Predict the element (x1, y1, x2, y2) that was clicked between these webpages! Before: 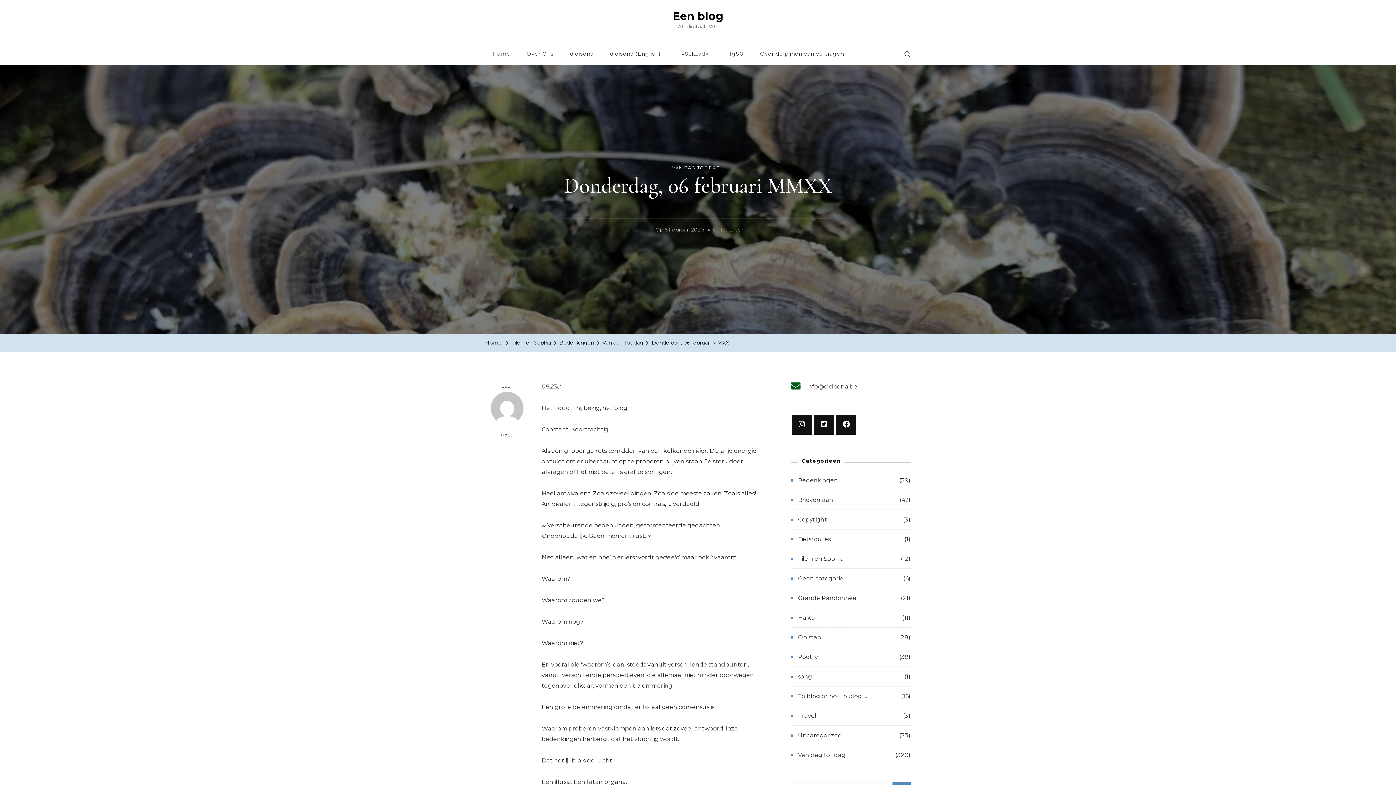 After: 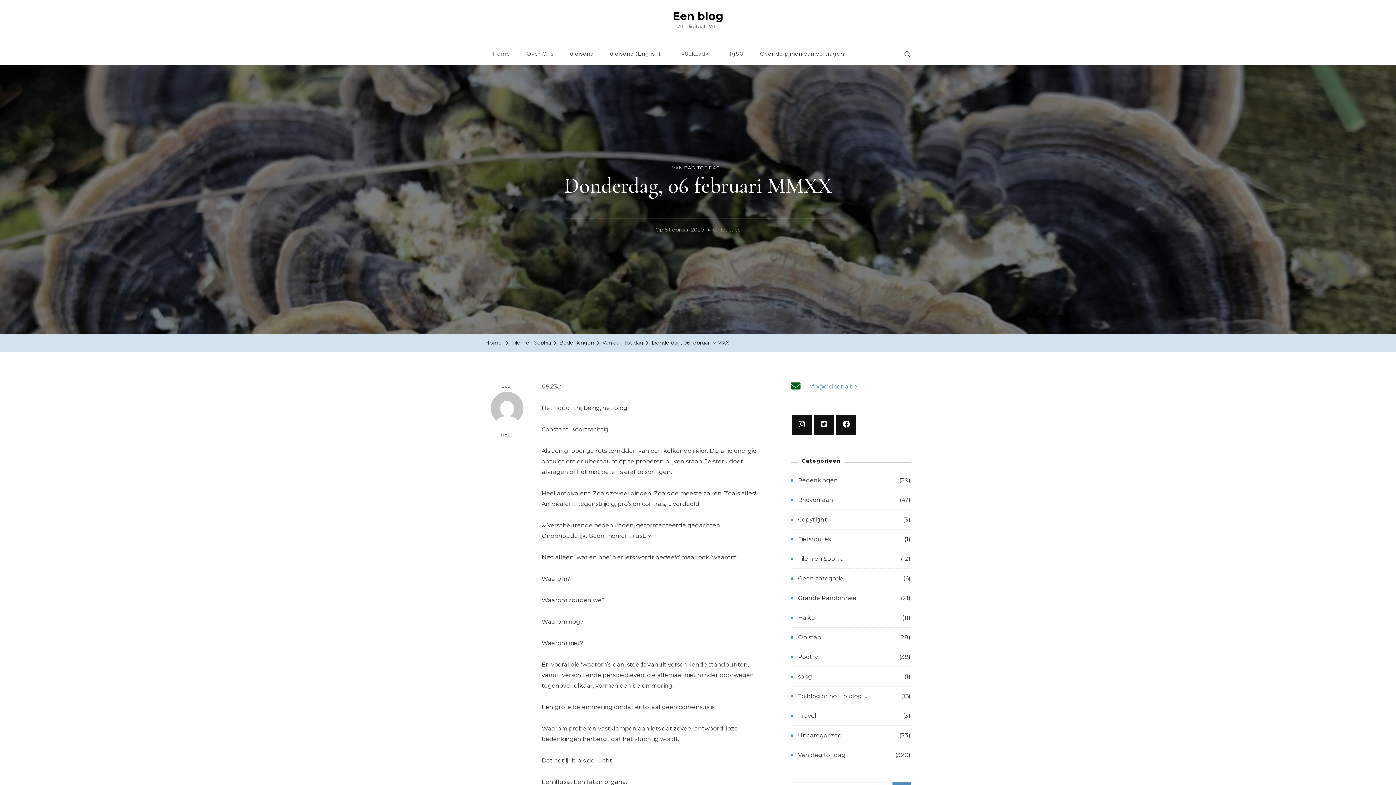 Action: label: info@didisdna.be bbox: (807, 383, 857, 390)